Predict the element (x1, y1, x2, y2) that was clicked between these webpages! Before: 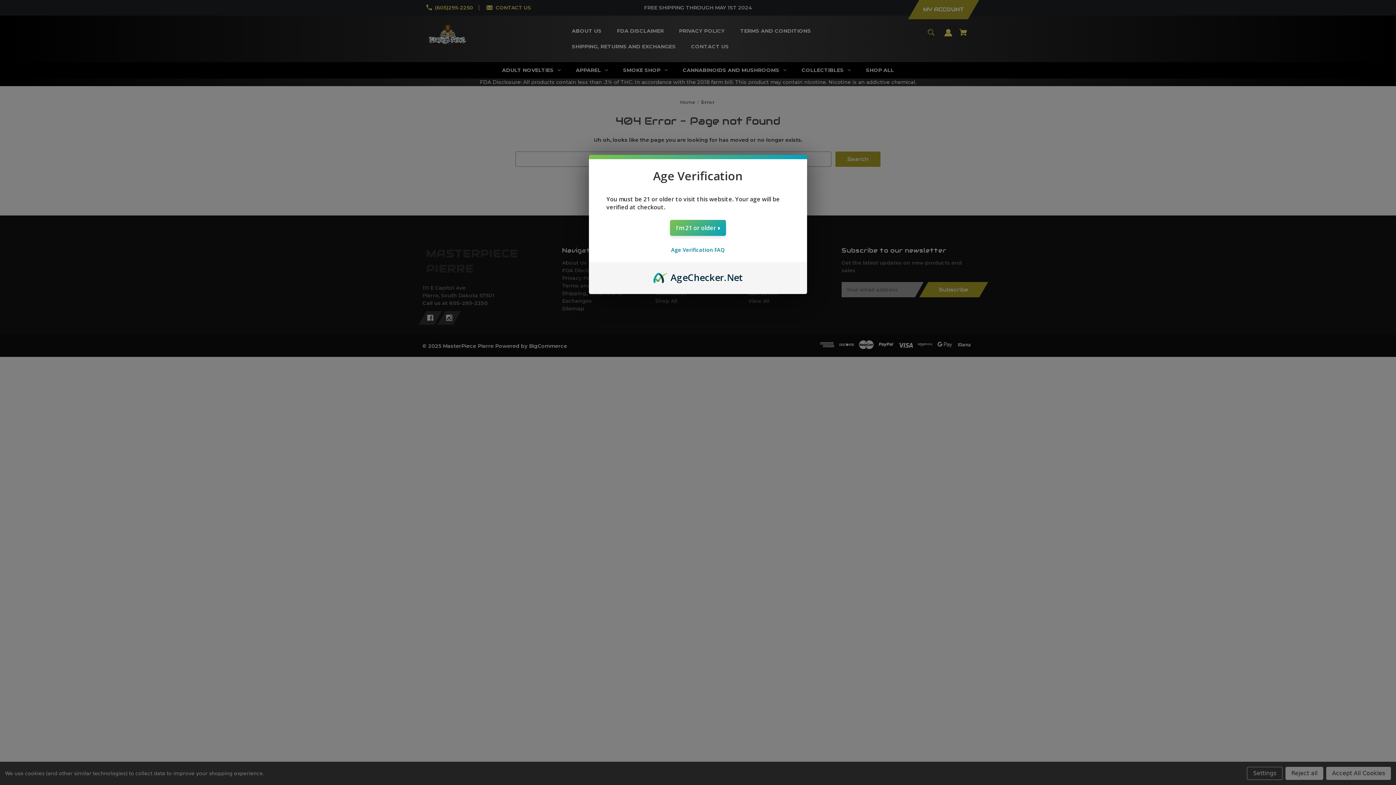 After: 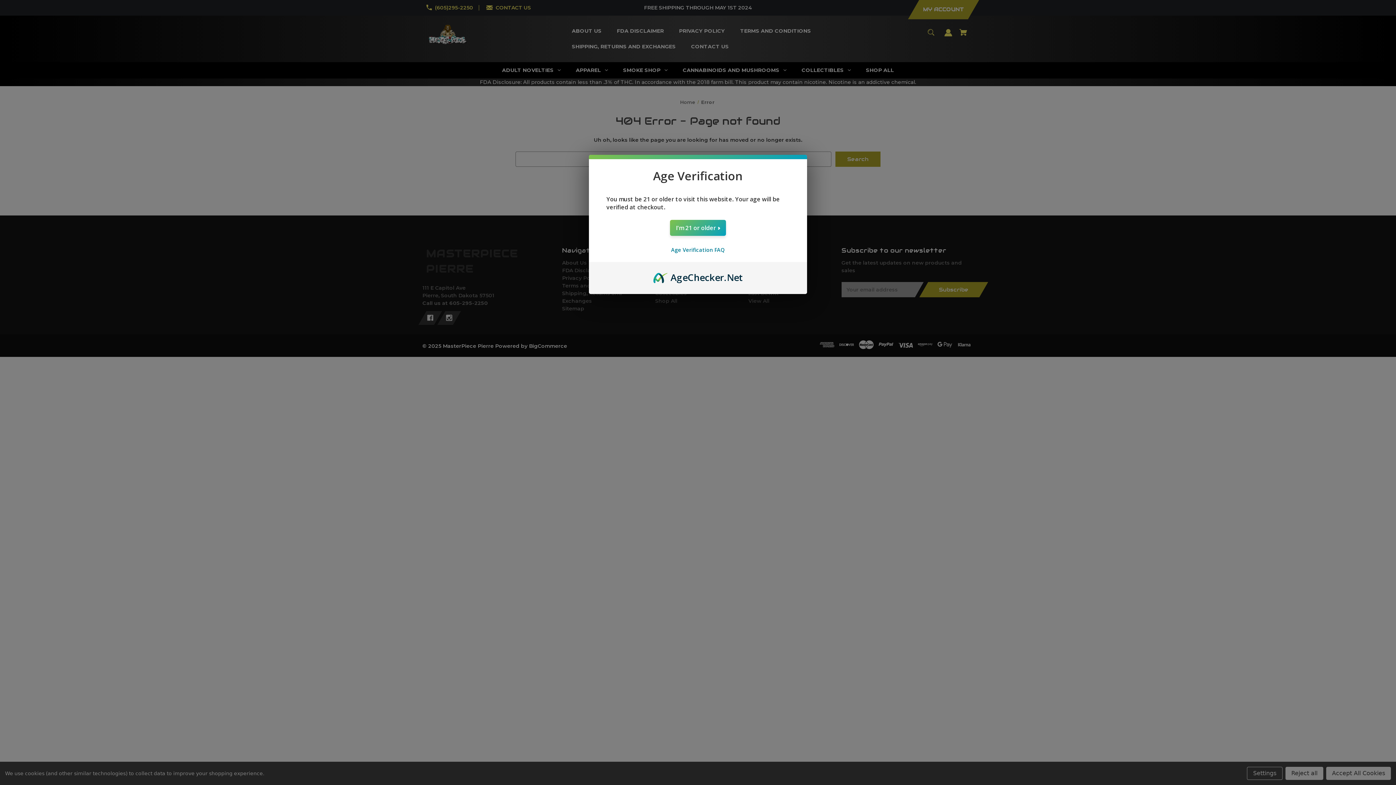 Action: label: AgeChecker.Net bbox: (653, 270, 743, 278)